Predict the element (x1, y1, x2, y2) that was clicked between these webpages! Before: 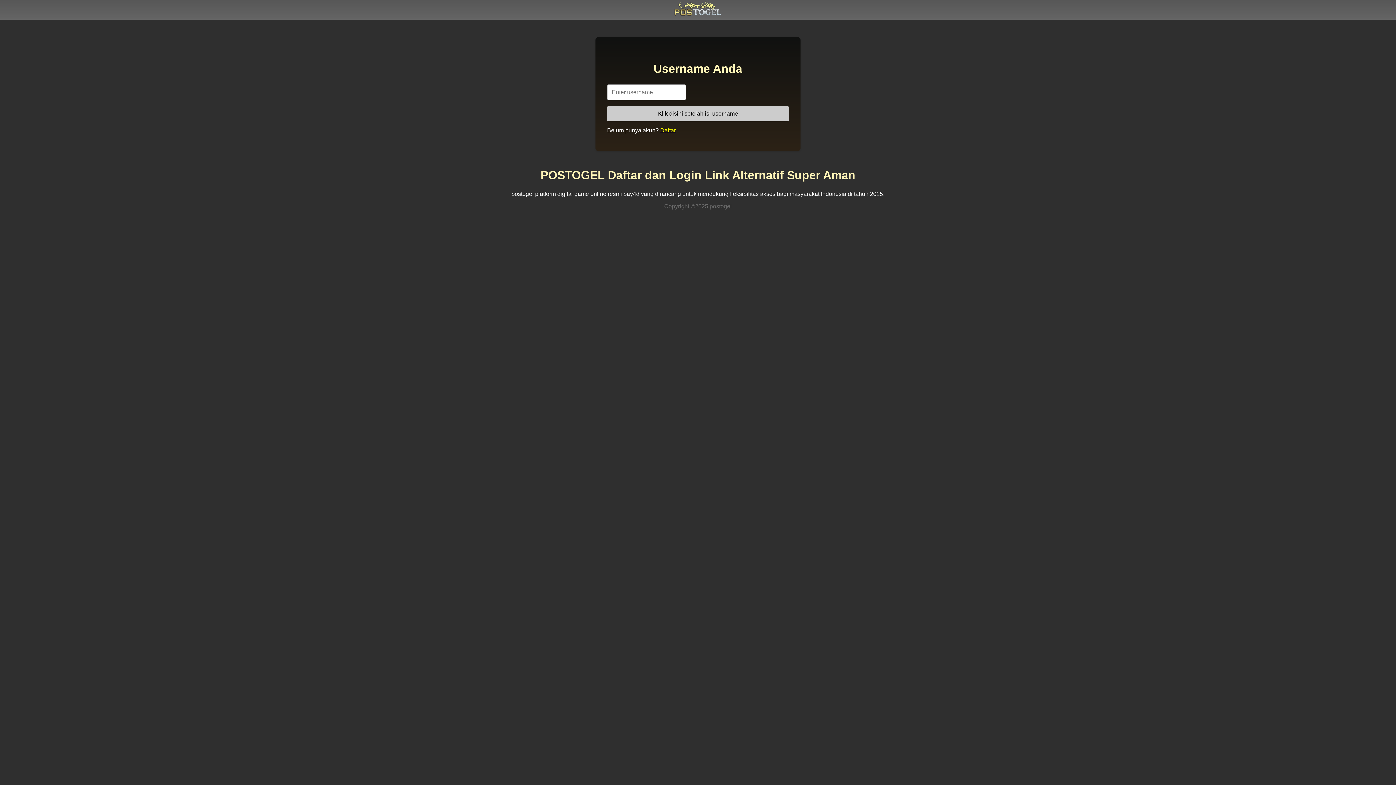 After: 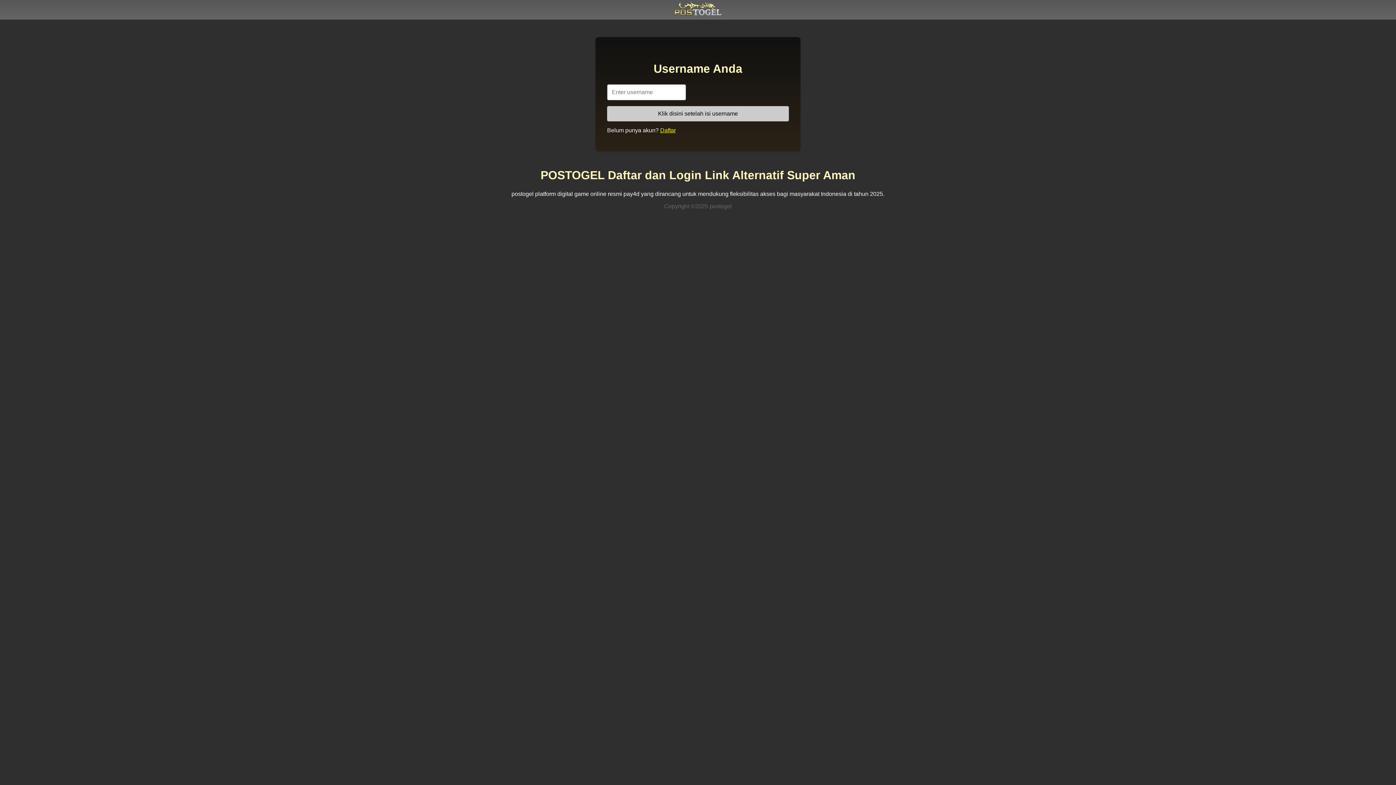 Action: bbox: (674, 13, 722, 19)